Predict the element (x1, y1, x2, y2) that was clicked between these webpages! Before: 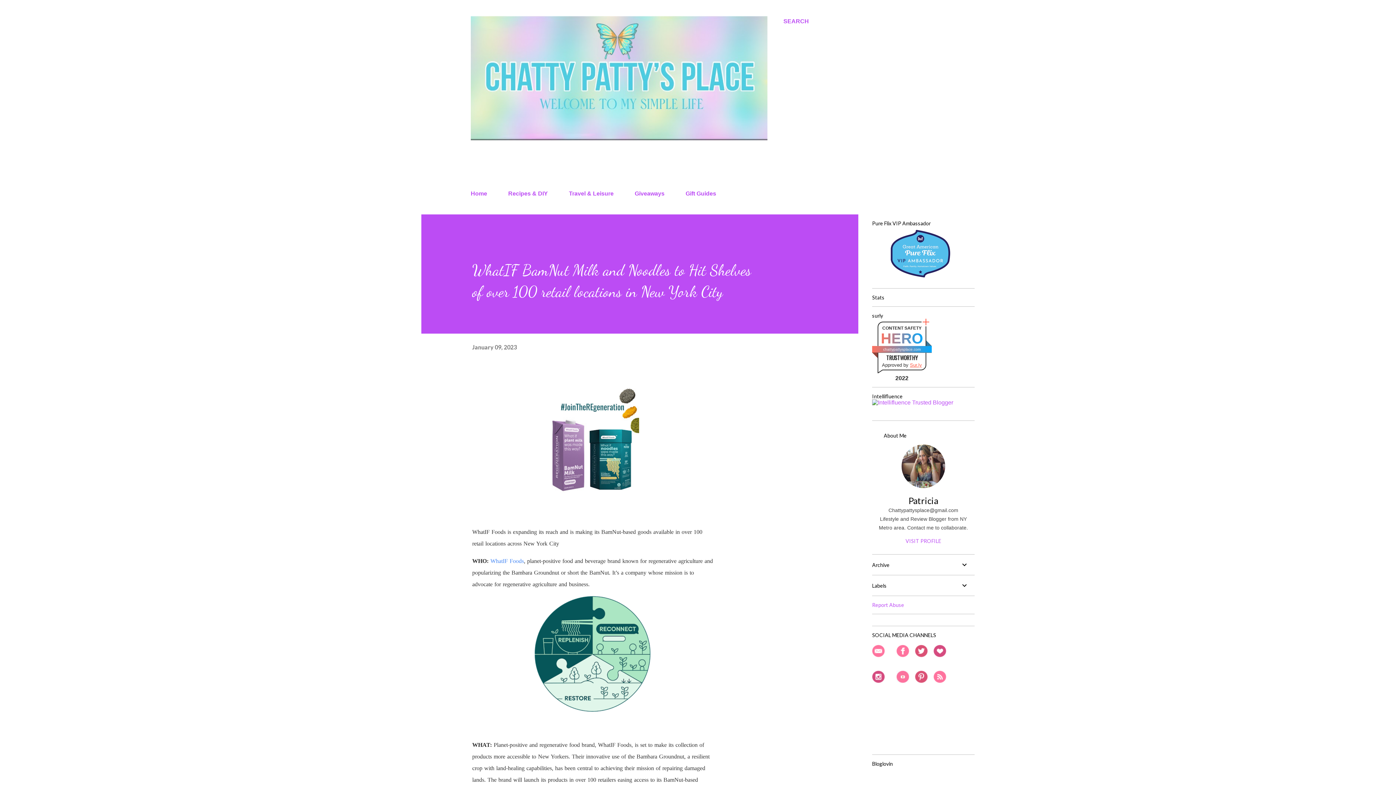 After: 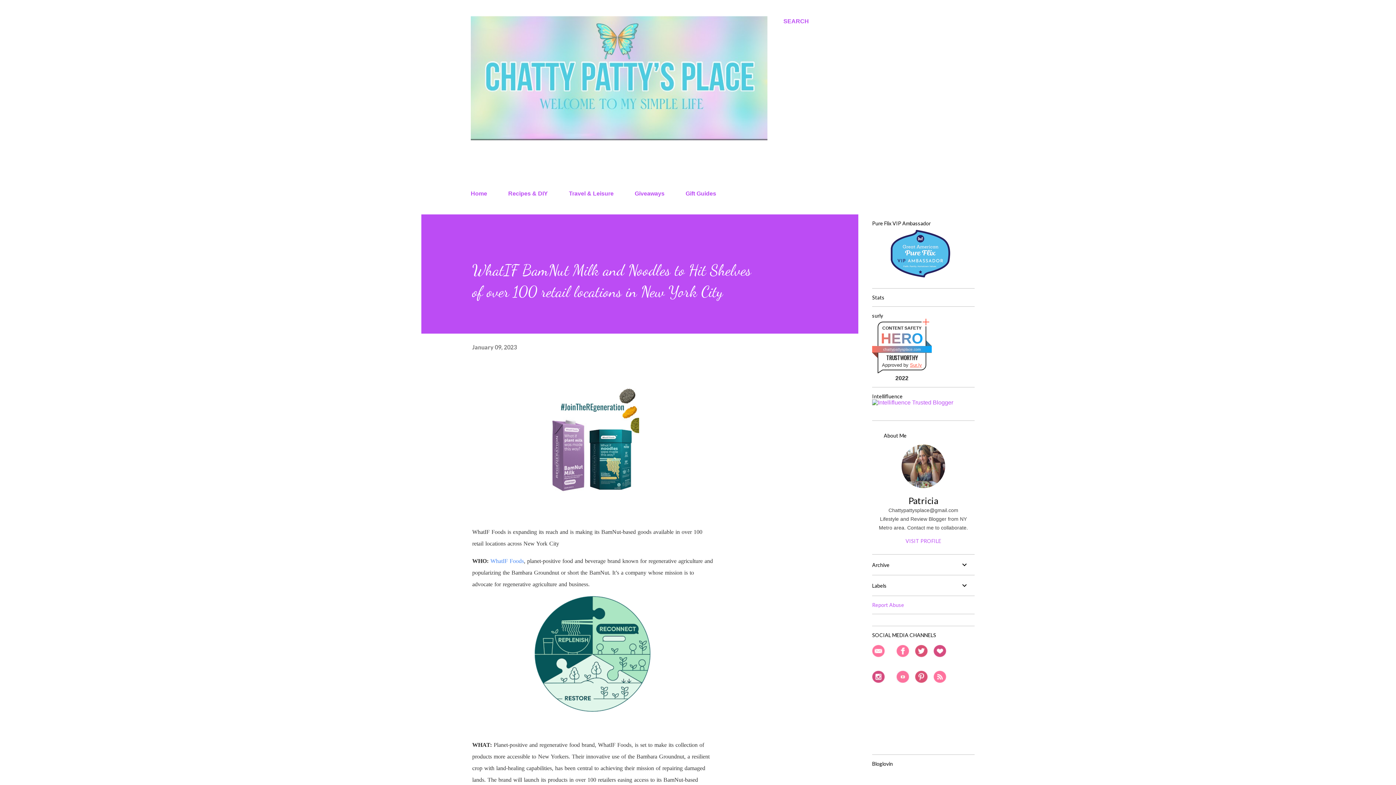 Action: bbox: (896, 652, 909, 659)